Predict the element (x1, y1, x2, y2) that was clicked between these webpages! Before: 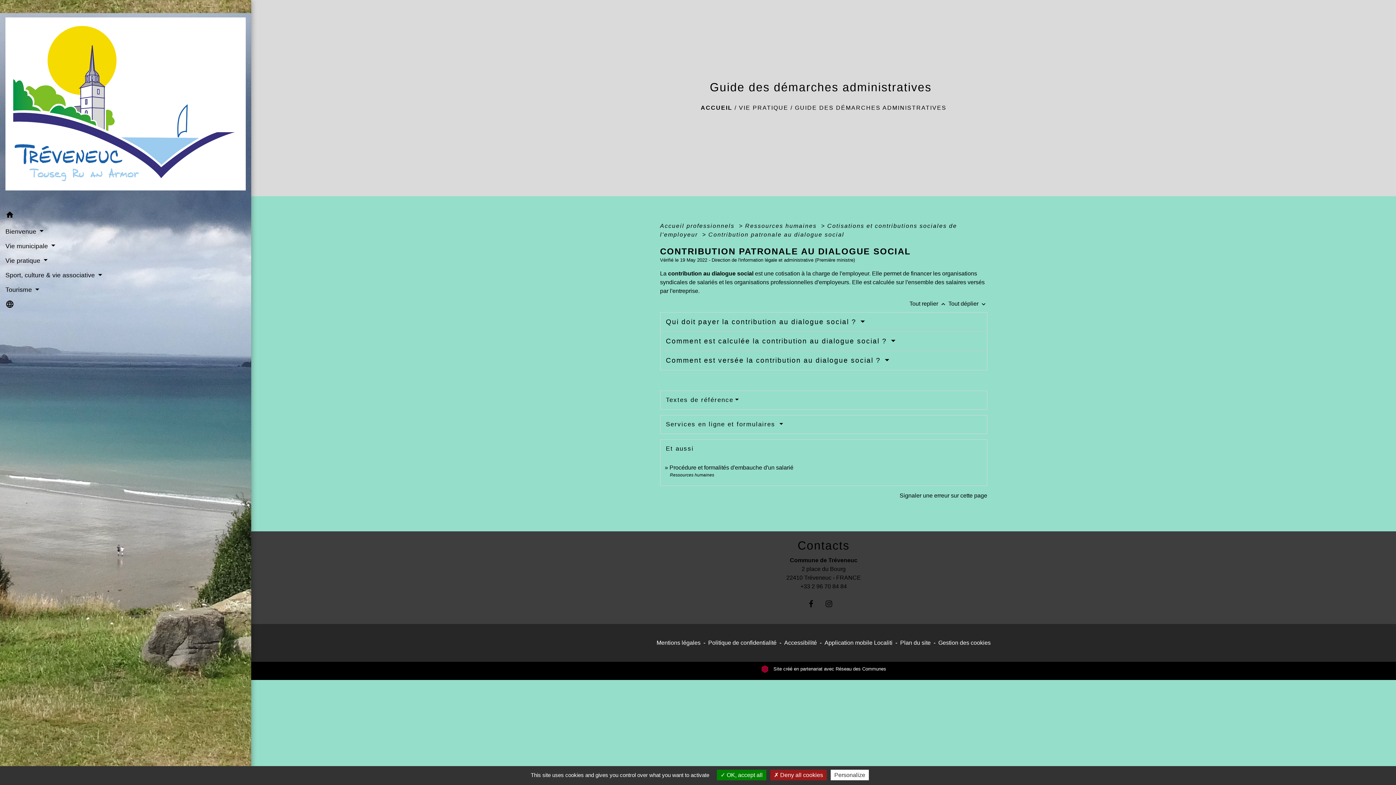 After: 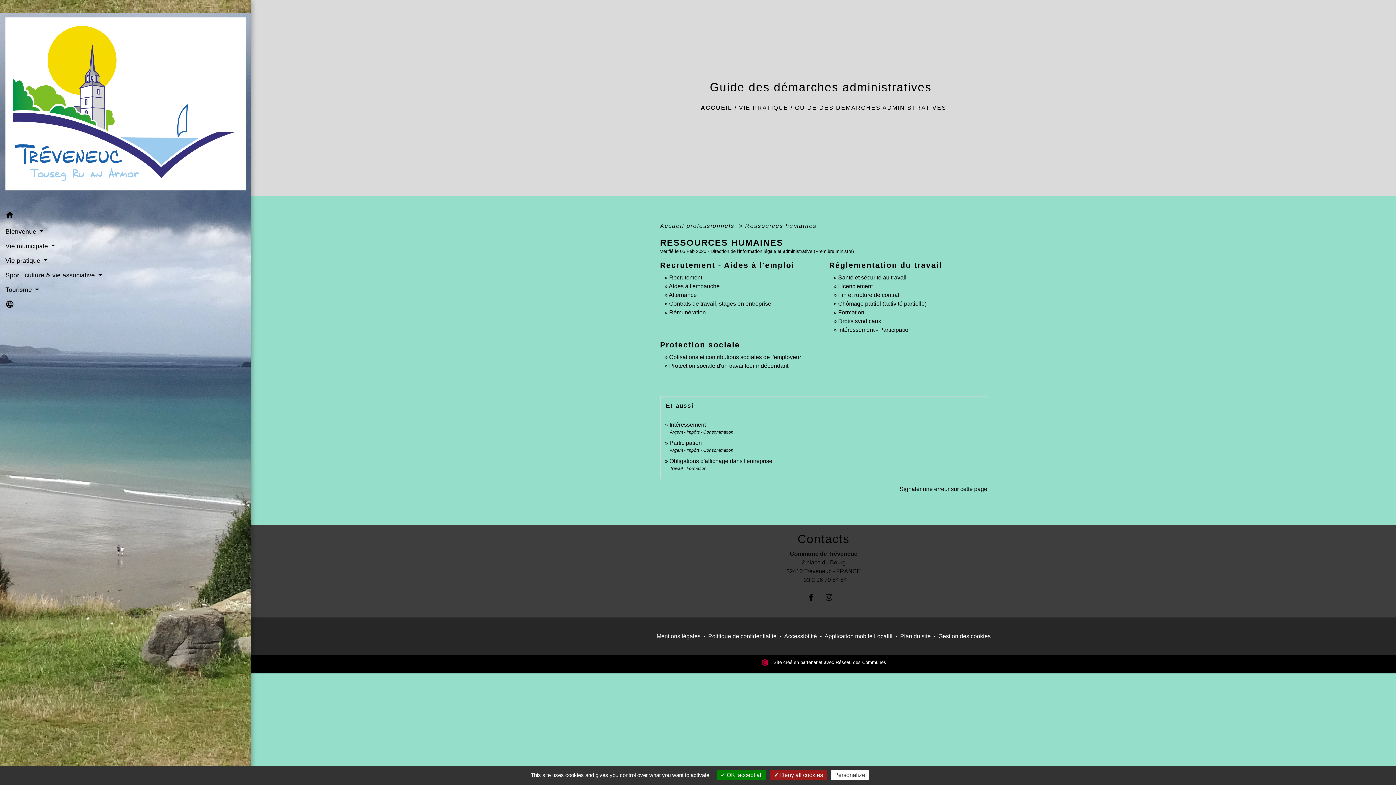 Action: label: Ressources humaines  bbox: (745, 222, 819, 229)